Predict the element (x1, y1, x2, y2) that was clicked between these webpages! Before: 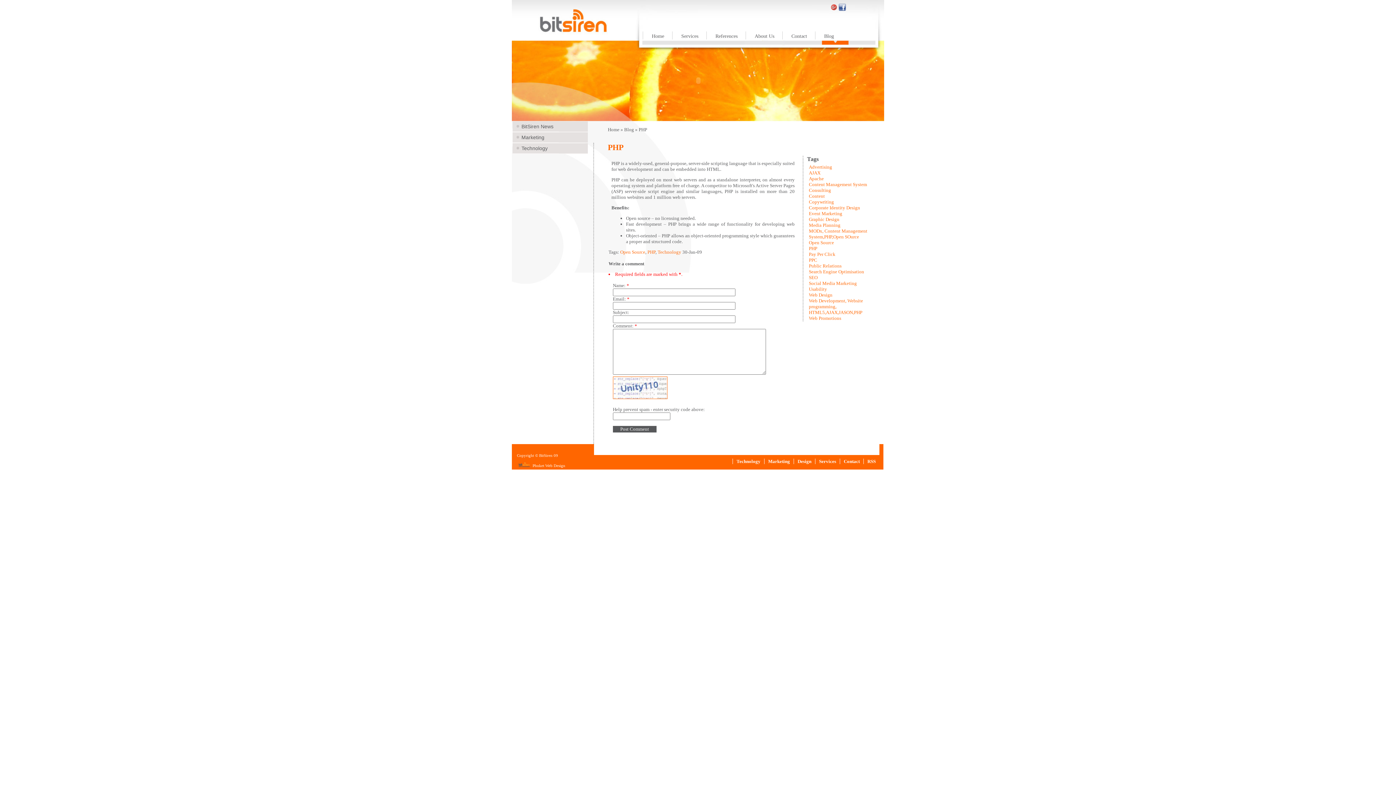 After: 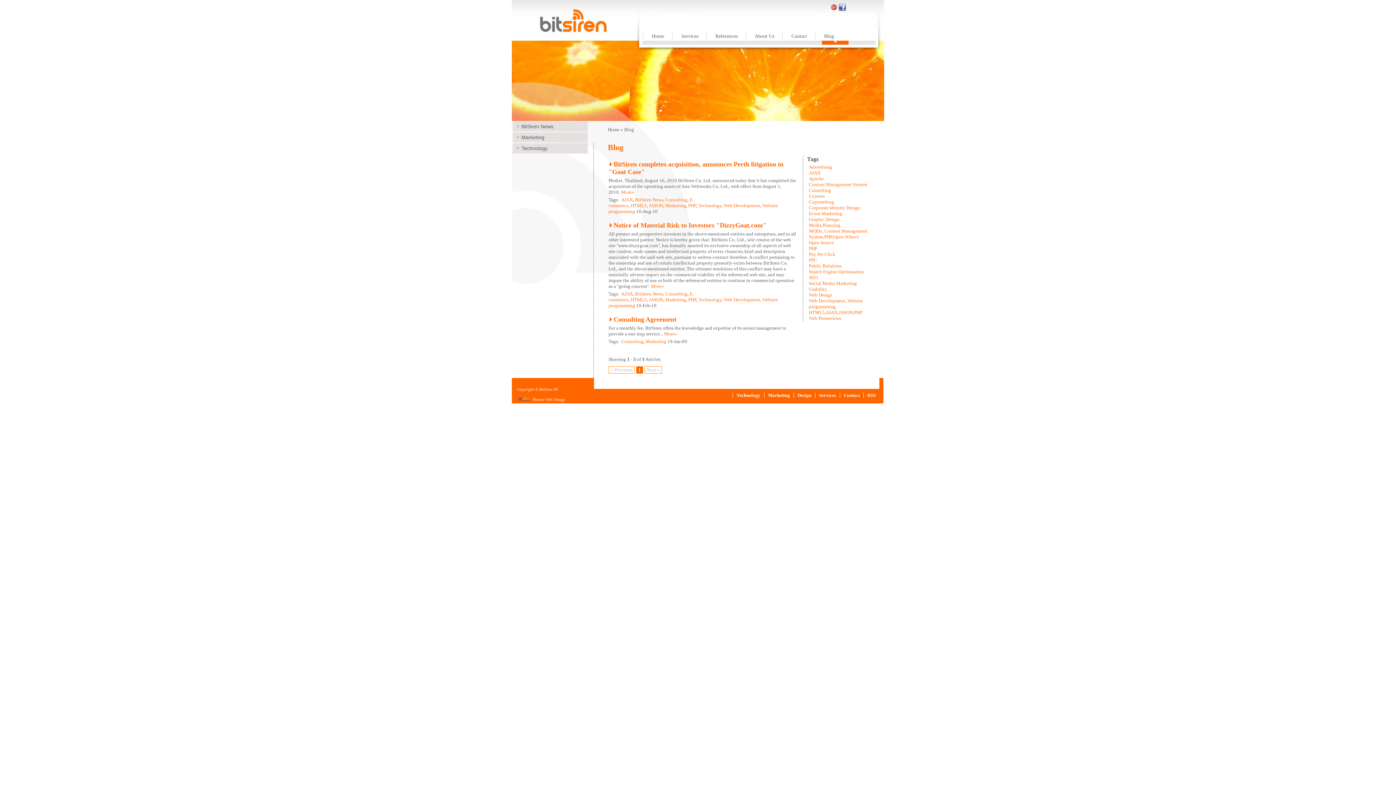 Action: label: Consulting bbox: (809, 187, 831, 193)